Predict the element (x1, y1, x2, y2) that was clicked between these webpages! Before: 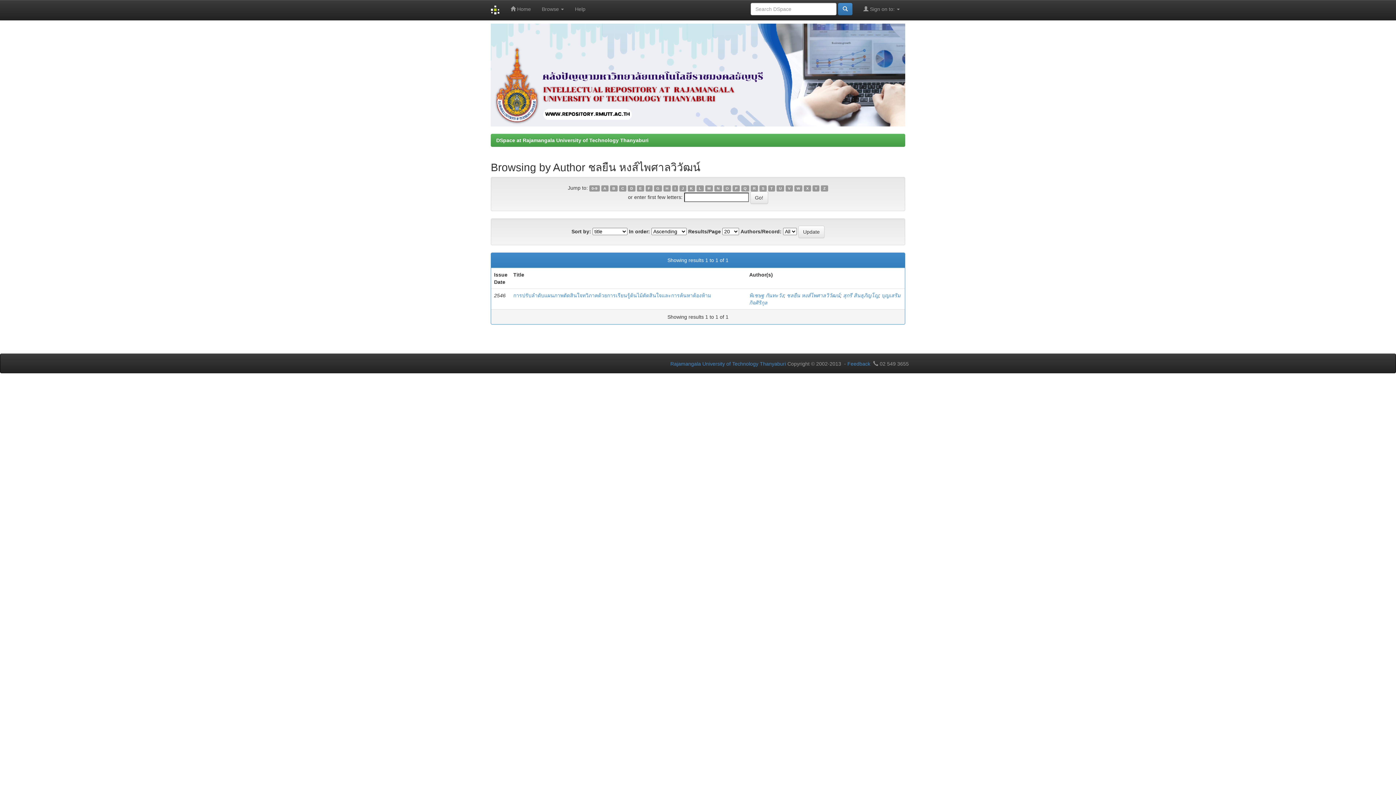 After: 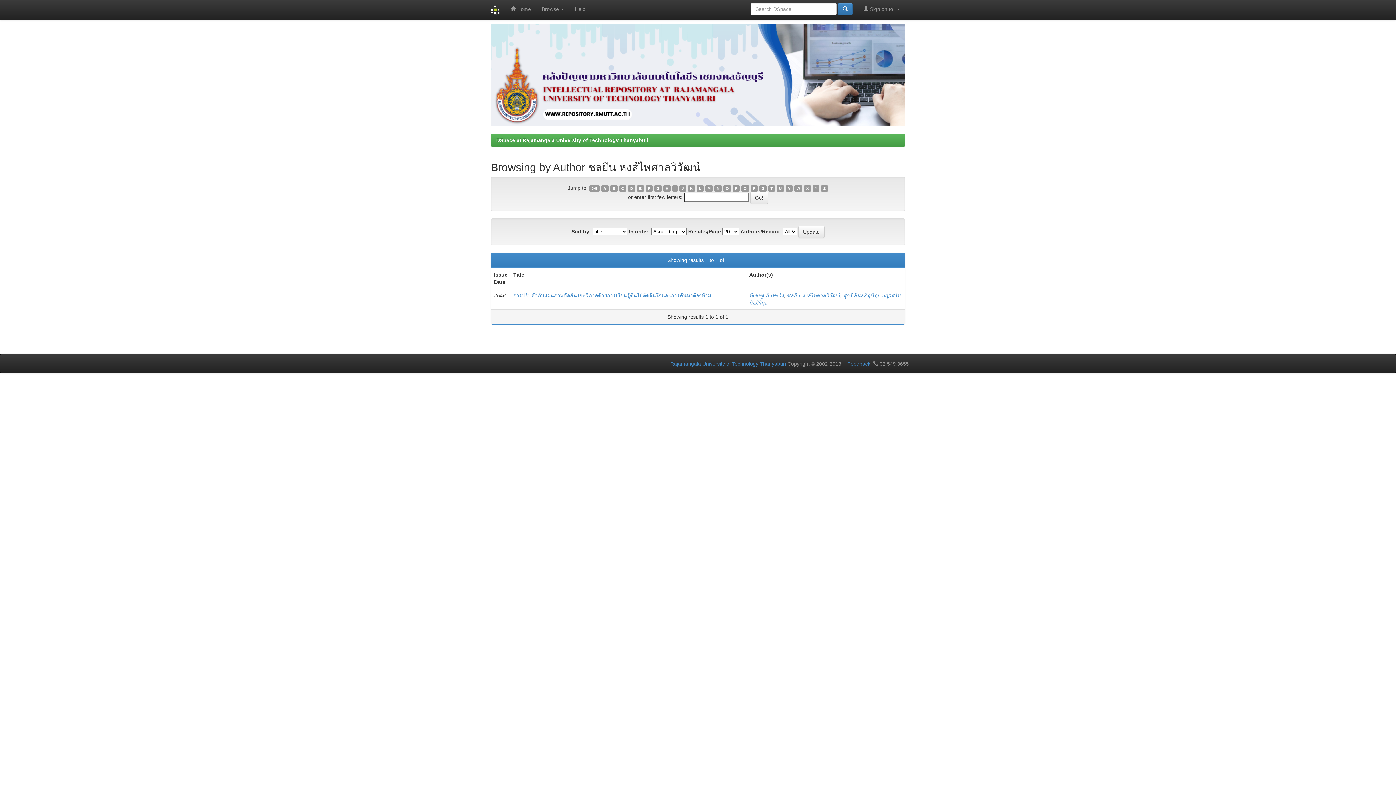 Action: bbox: (619, 185, 626, 191) label: C